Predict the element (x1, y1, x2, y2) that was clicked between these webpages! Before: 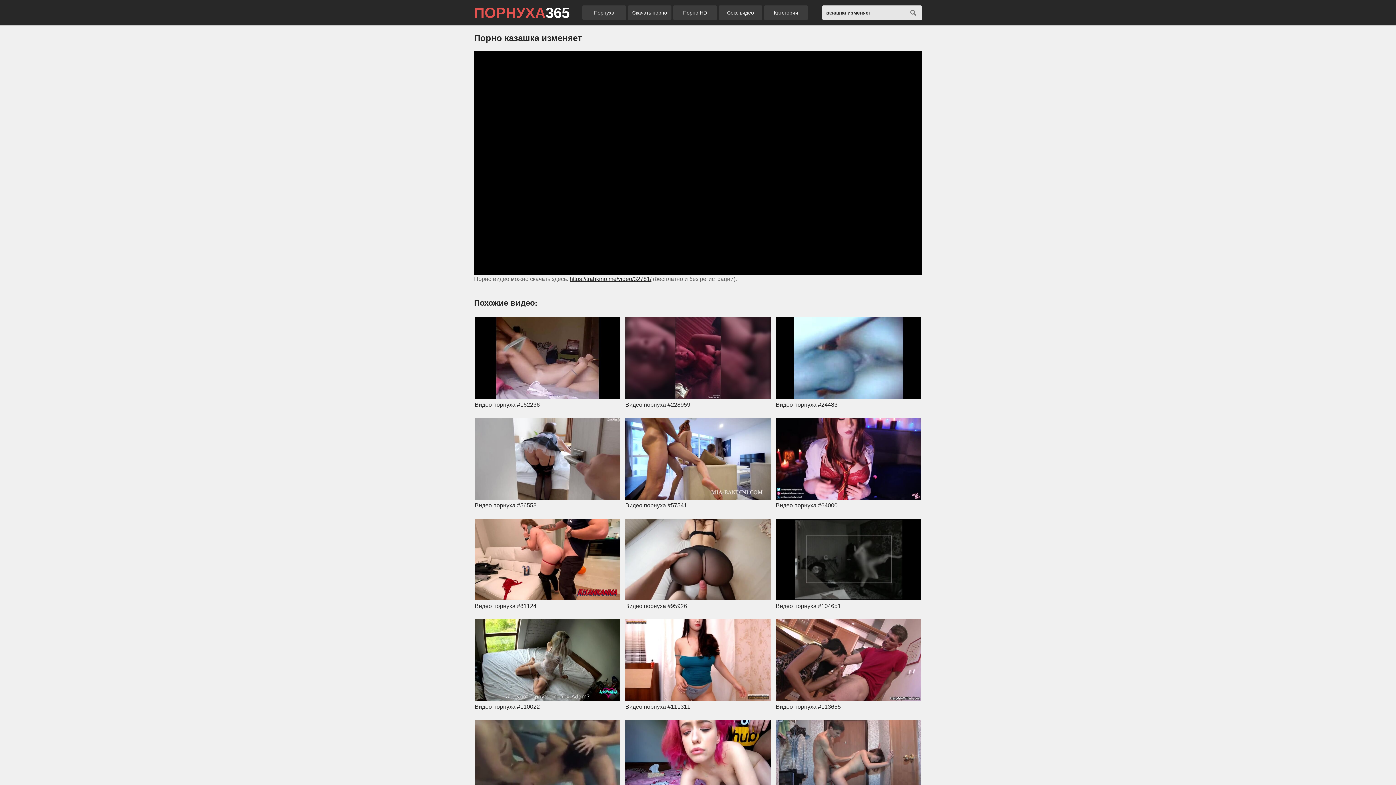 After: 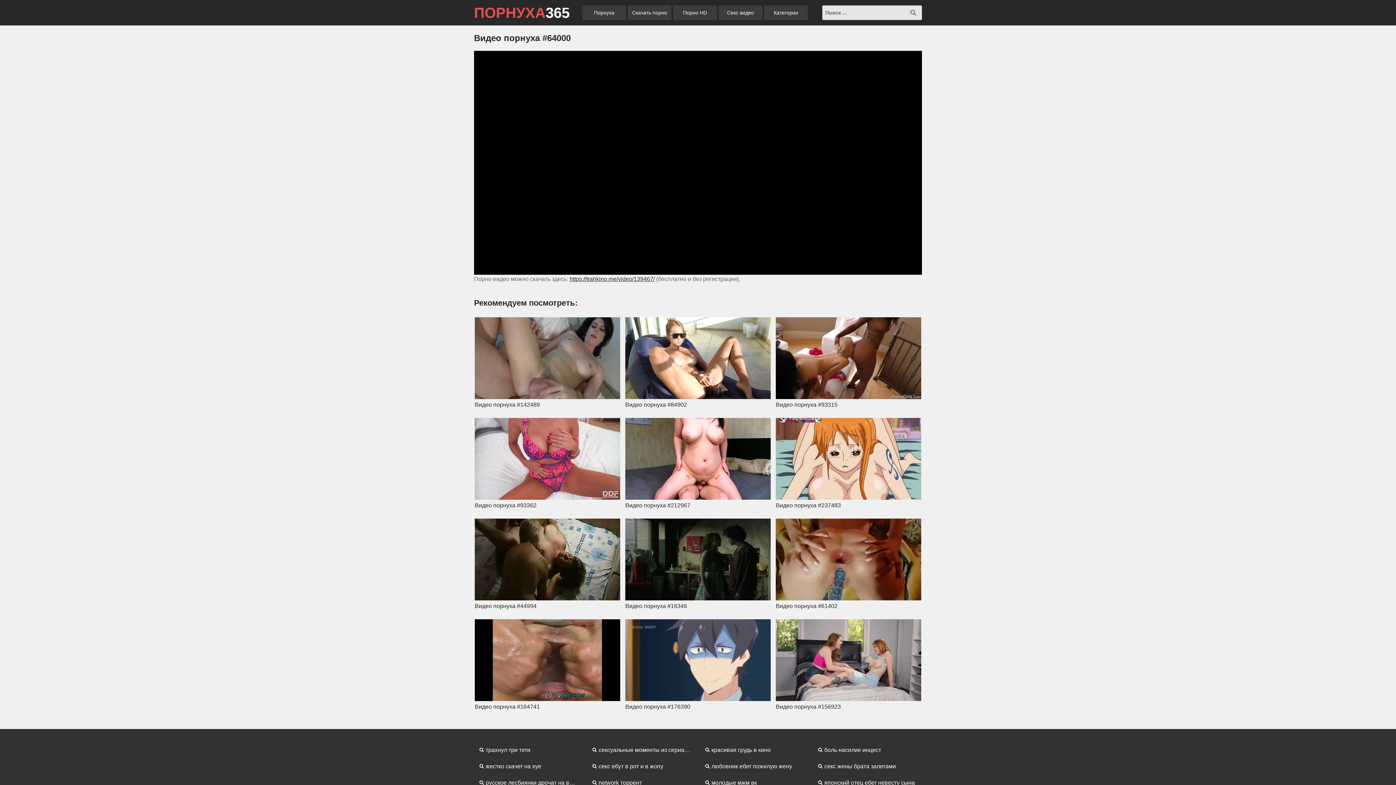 Action: label: Видео порнуха #64000 bbox: (776, 418, 921, 509)